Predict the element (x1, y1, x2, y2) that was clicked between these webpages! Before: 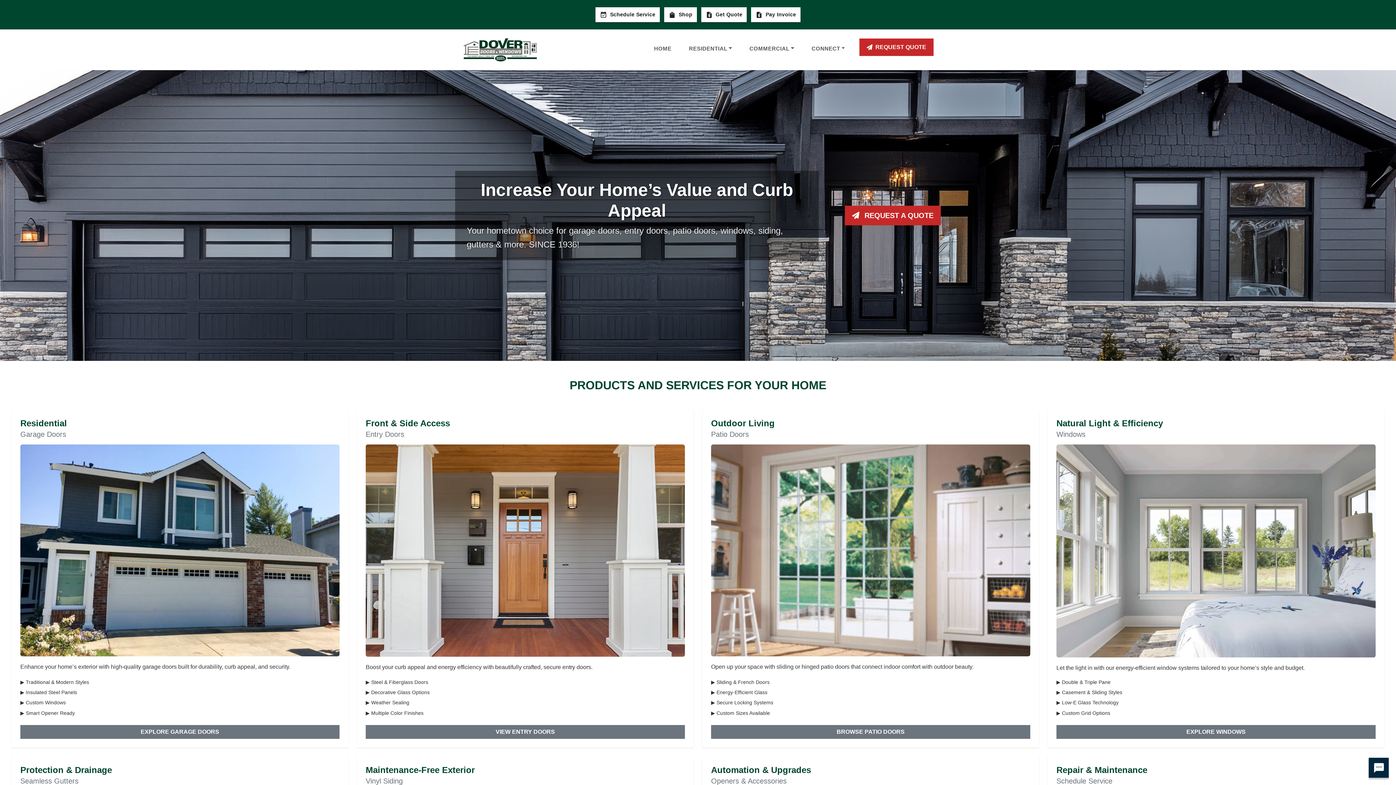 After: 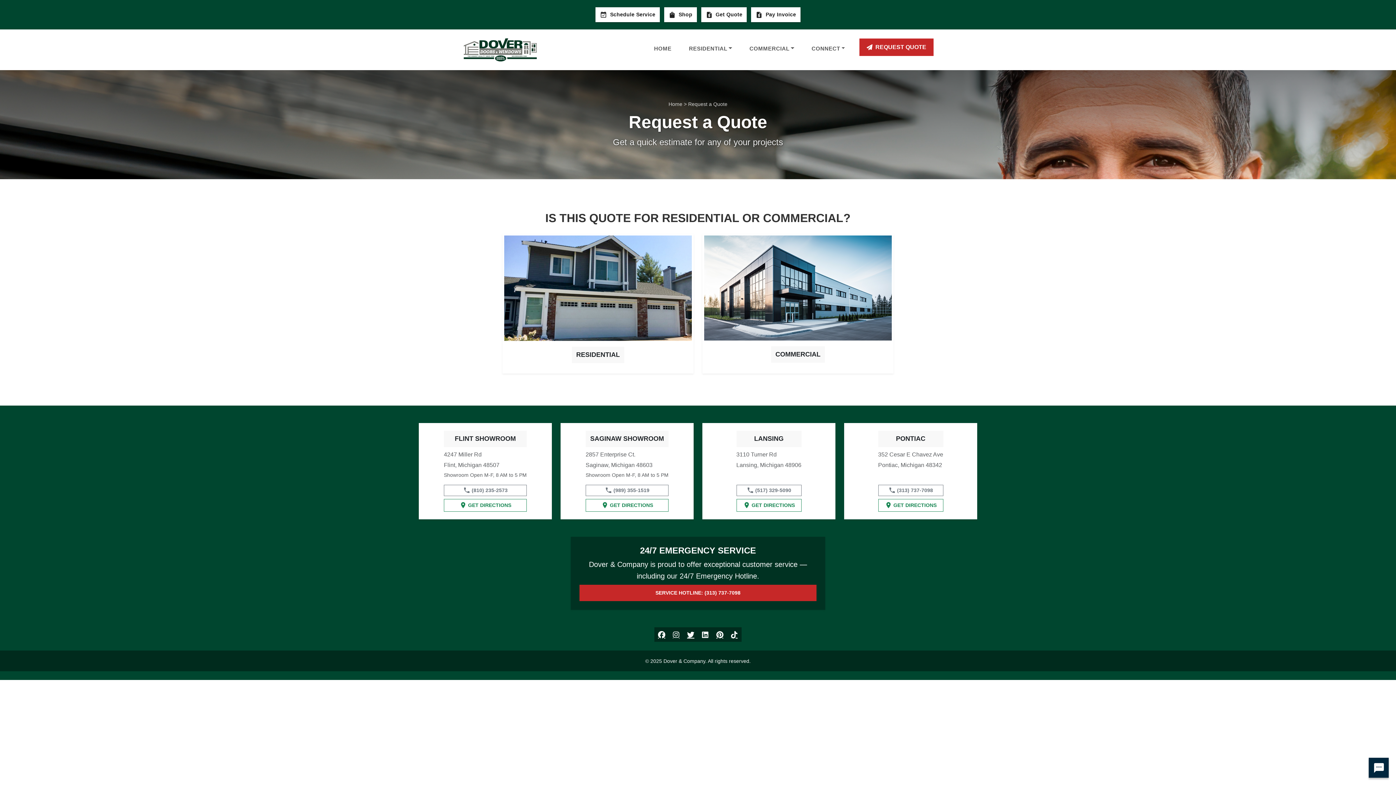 Action: bbox: (859, 38, 933, 55) label: REQUEST QUOTE